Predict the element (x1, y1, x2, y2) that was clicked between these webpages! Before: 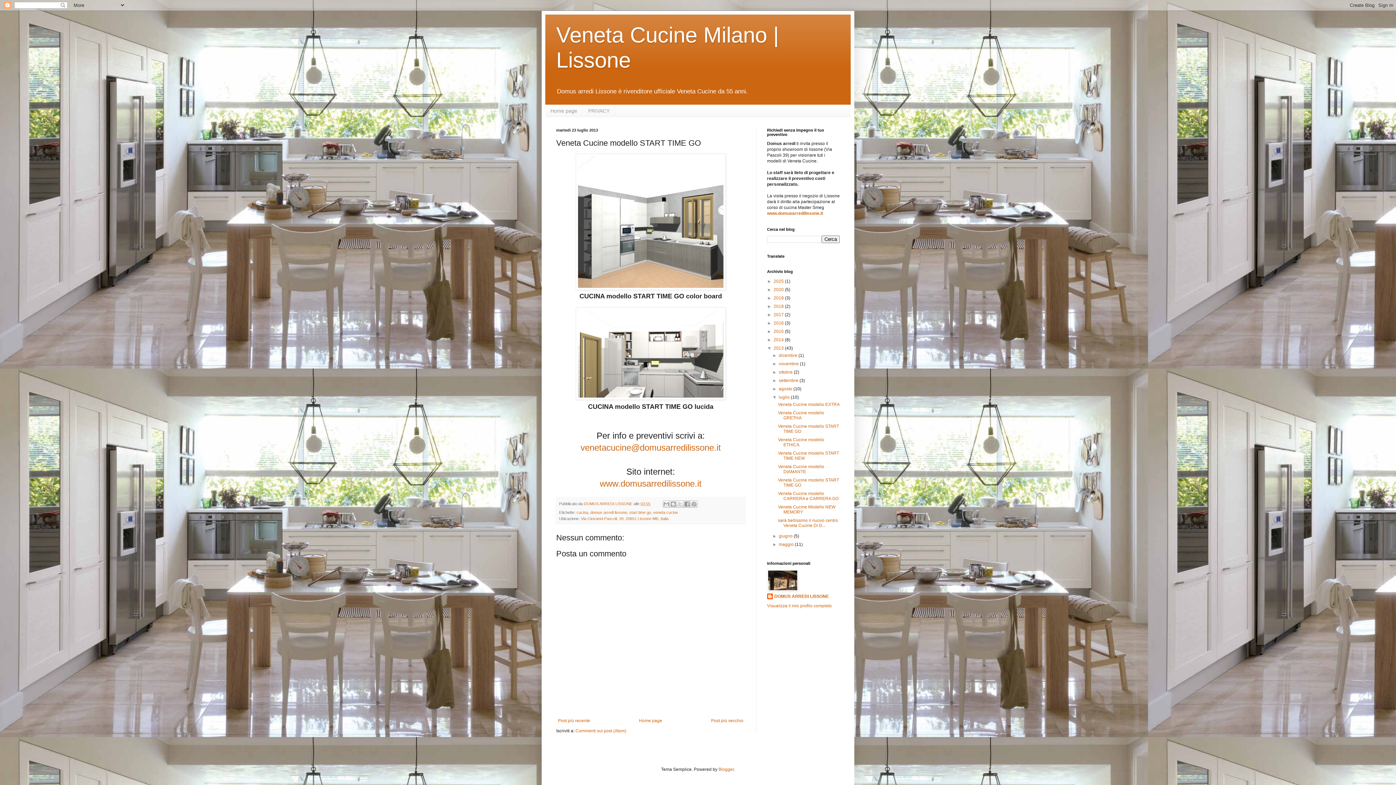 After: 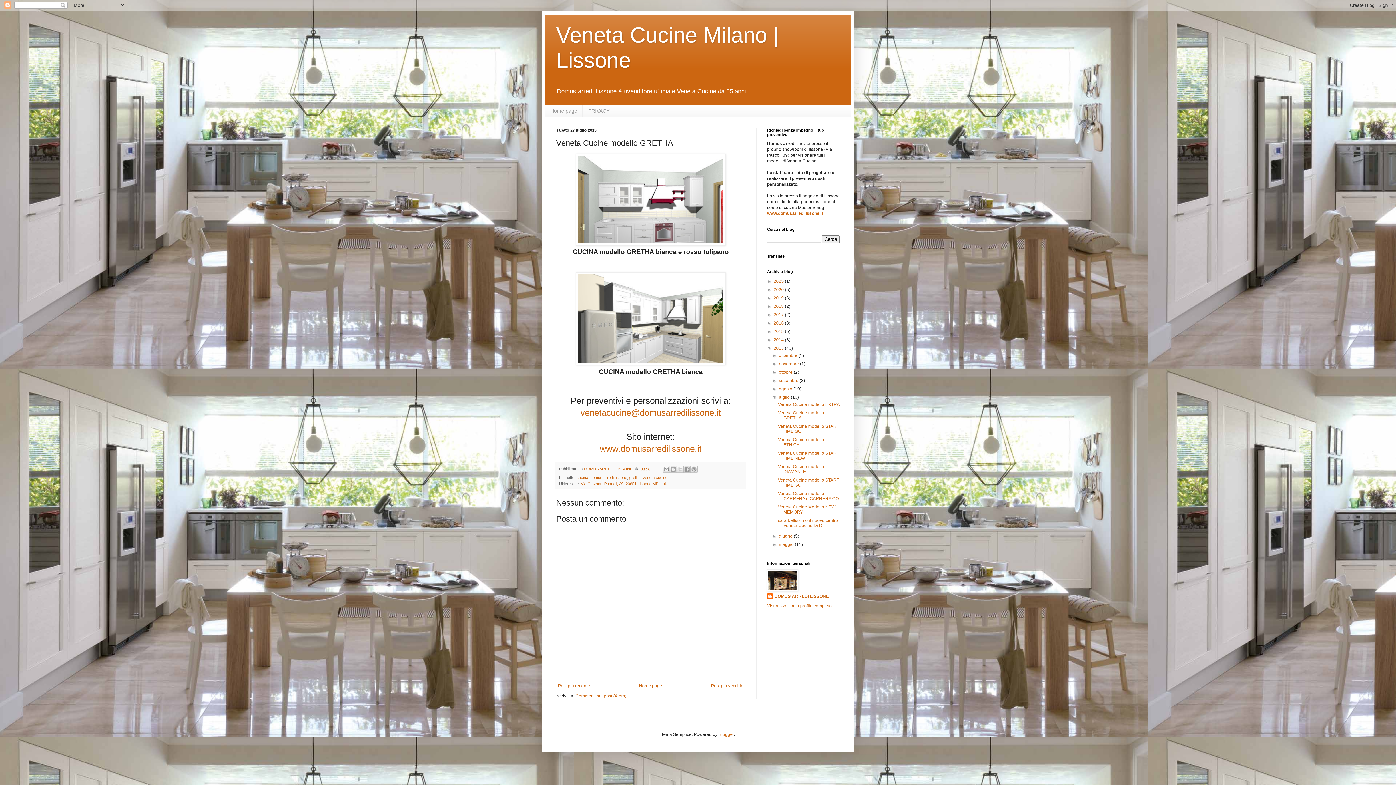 Action: bbox: (778, 410, 824, 420) label: Veneta Cucine modello GRETHA